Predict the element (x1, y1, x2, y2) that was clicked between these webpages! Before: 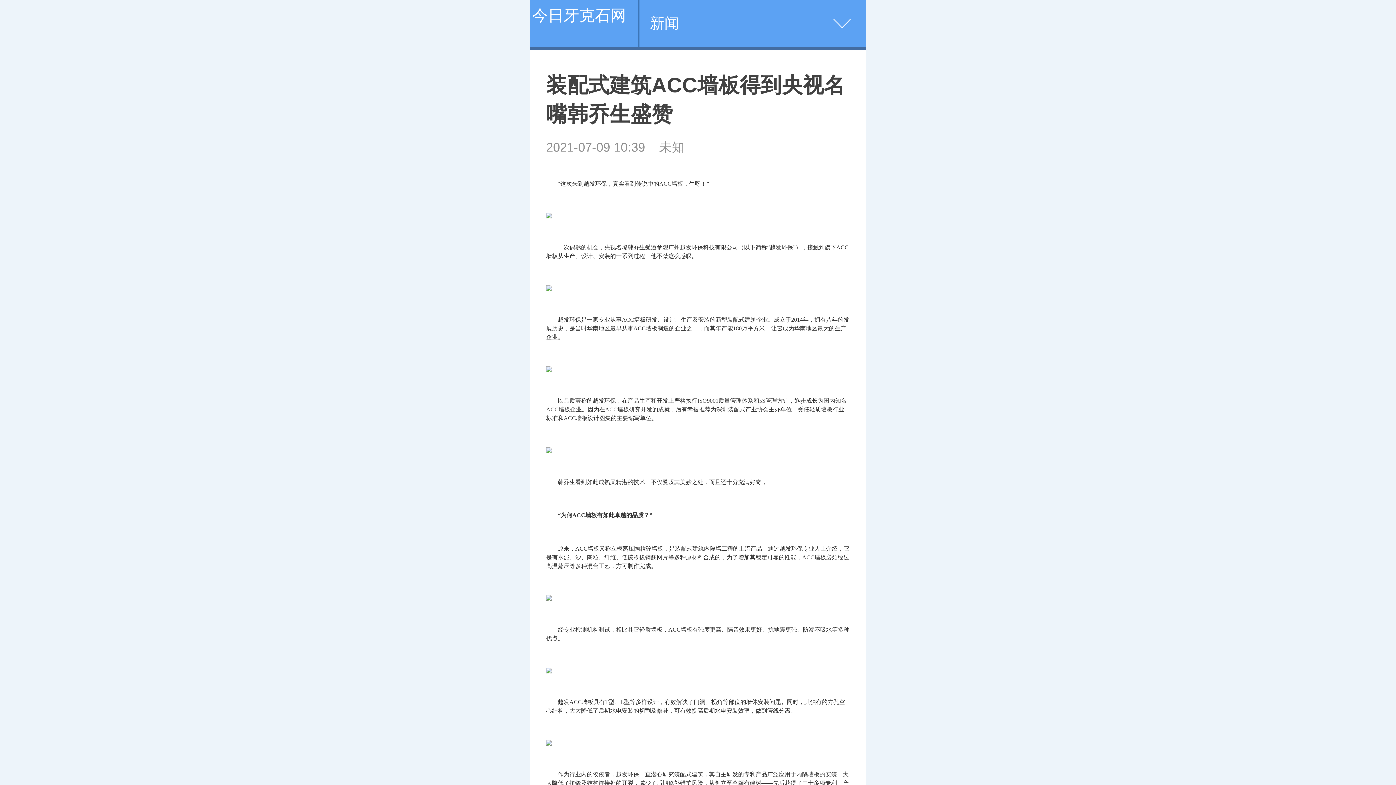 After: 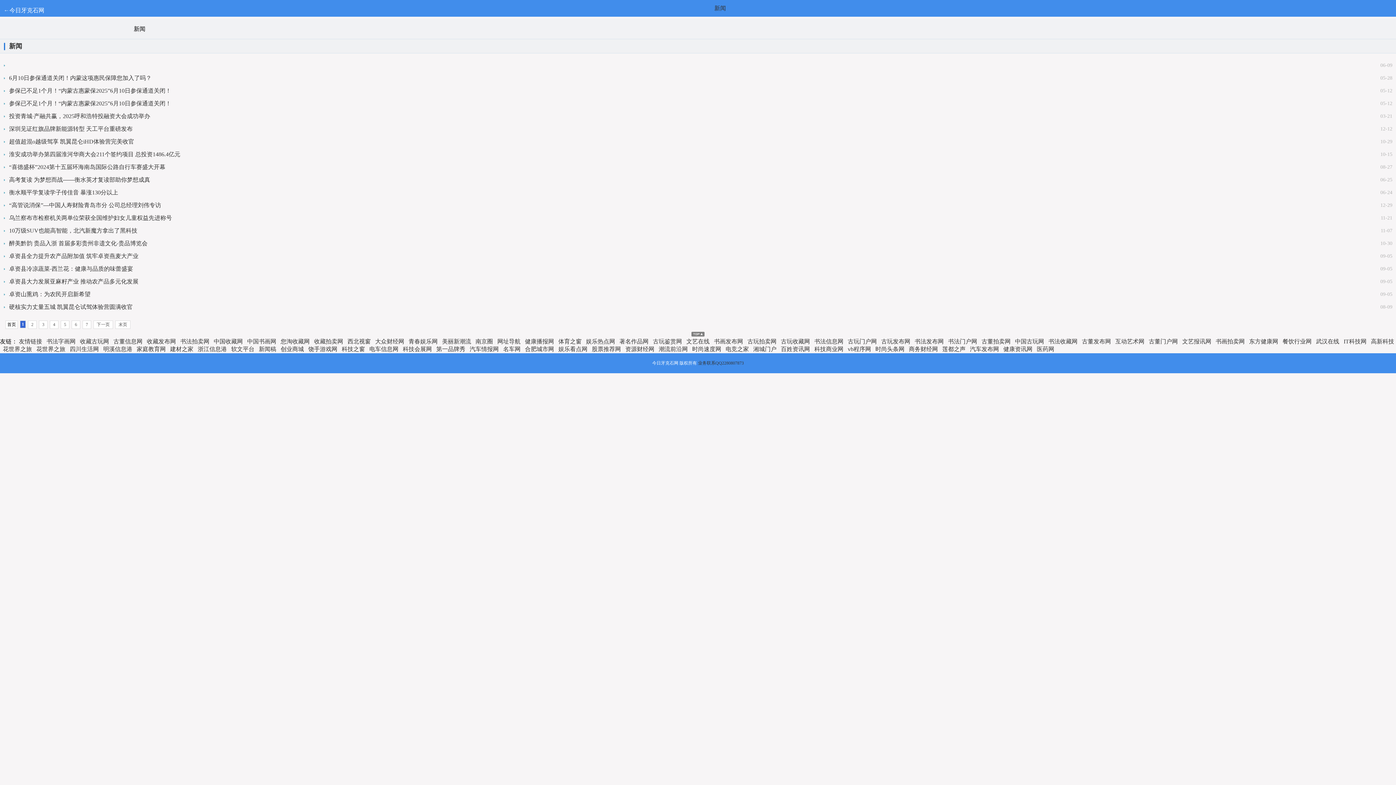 Action: label: 新闻 bbox: (650, 0, 679, 46)